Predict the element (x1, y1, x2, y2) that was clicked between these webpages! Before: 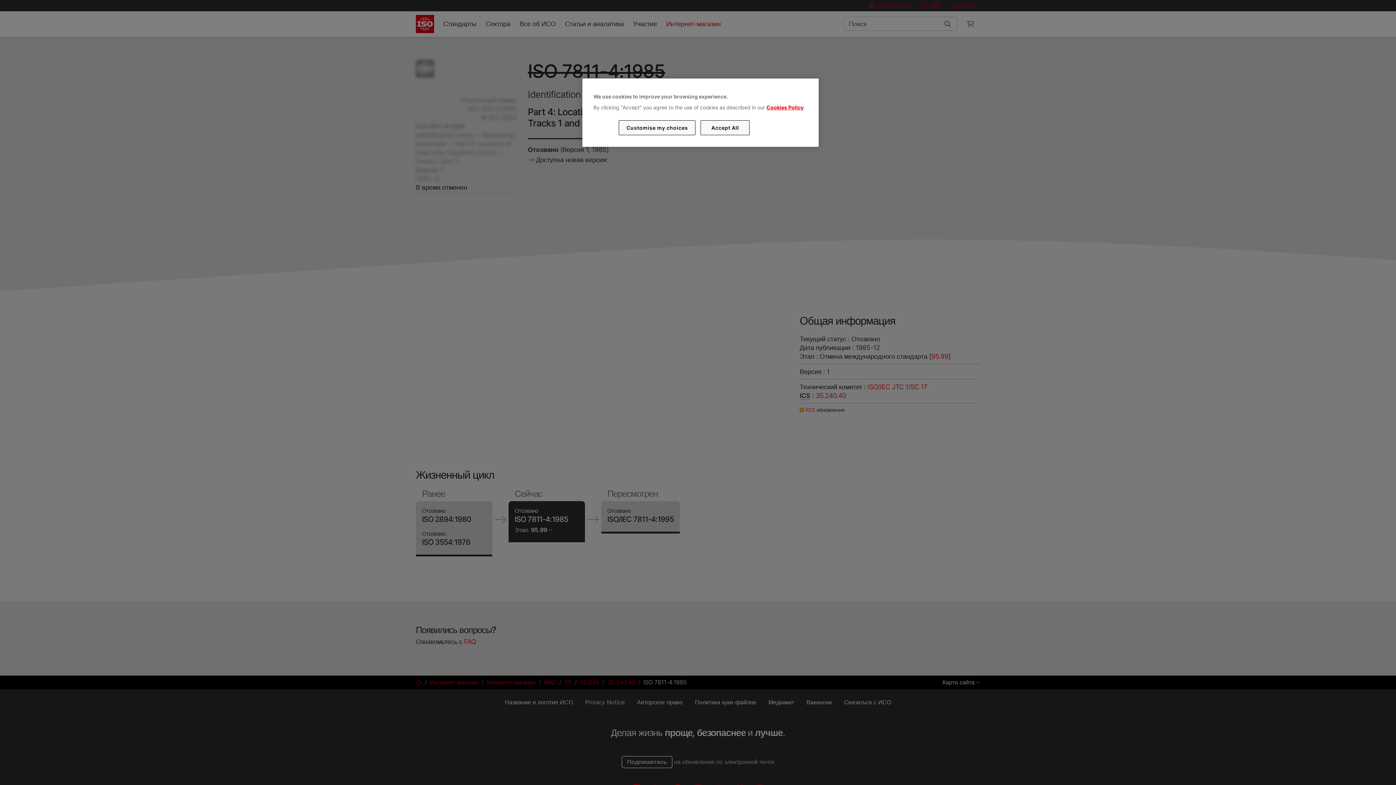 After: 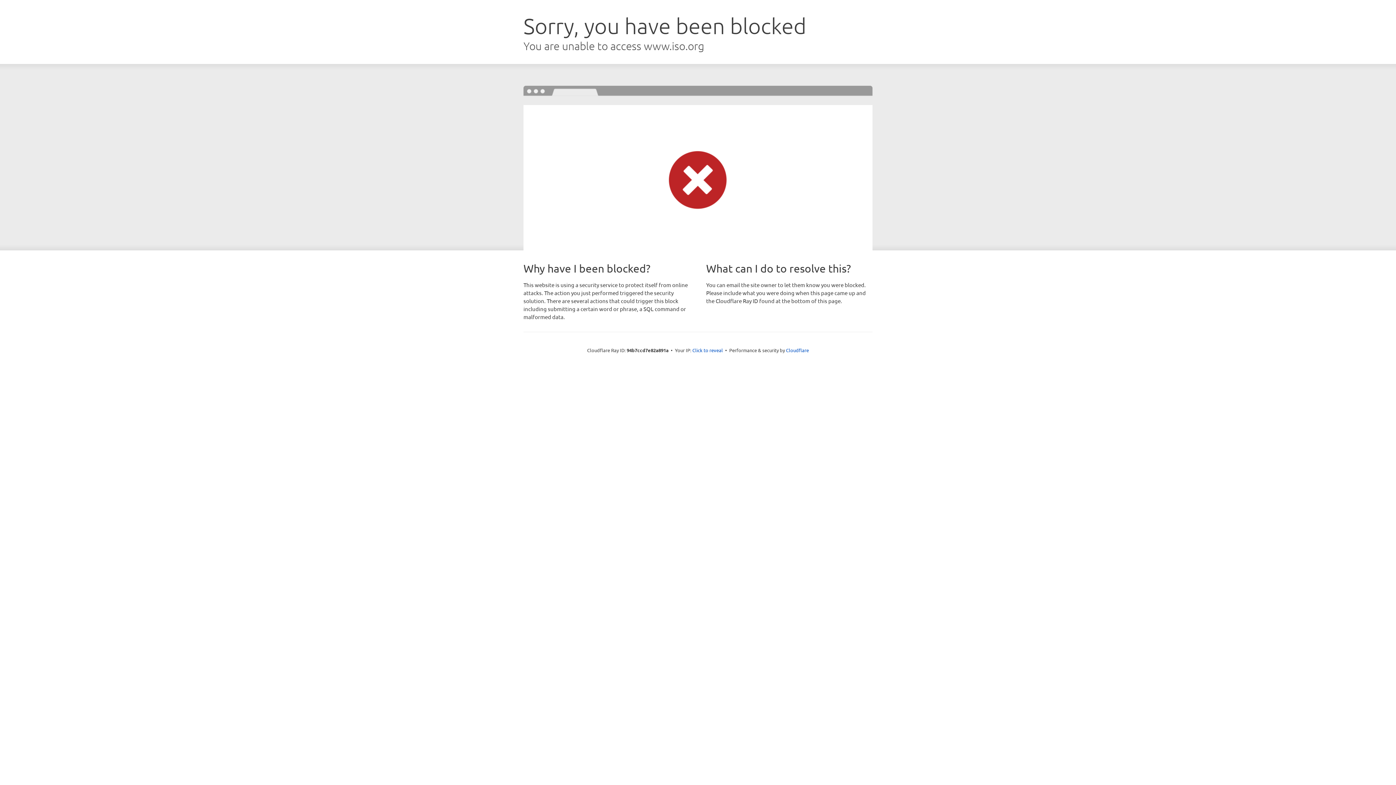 Action: label: Cookies Policy bbox: (766, 104, 803, 110)